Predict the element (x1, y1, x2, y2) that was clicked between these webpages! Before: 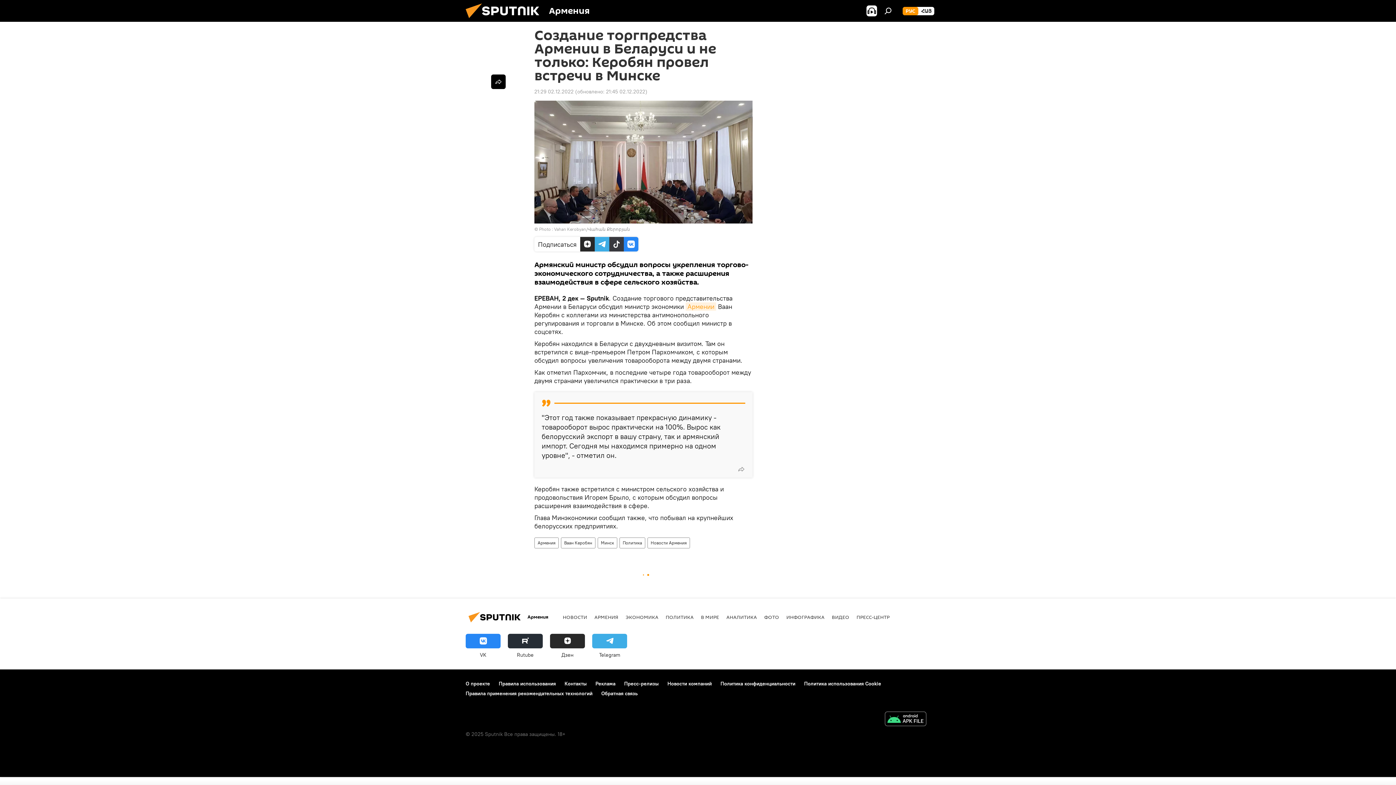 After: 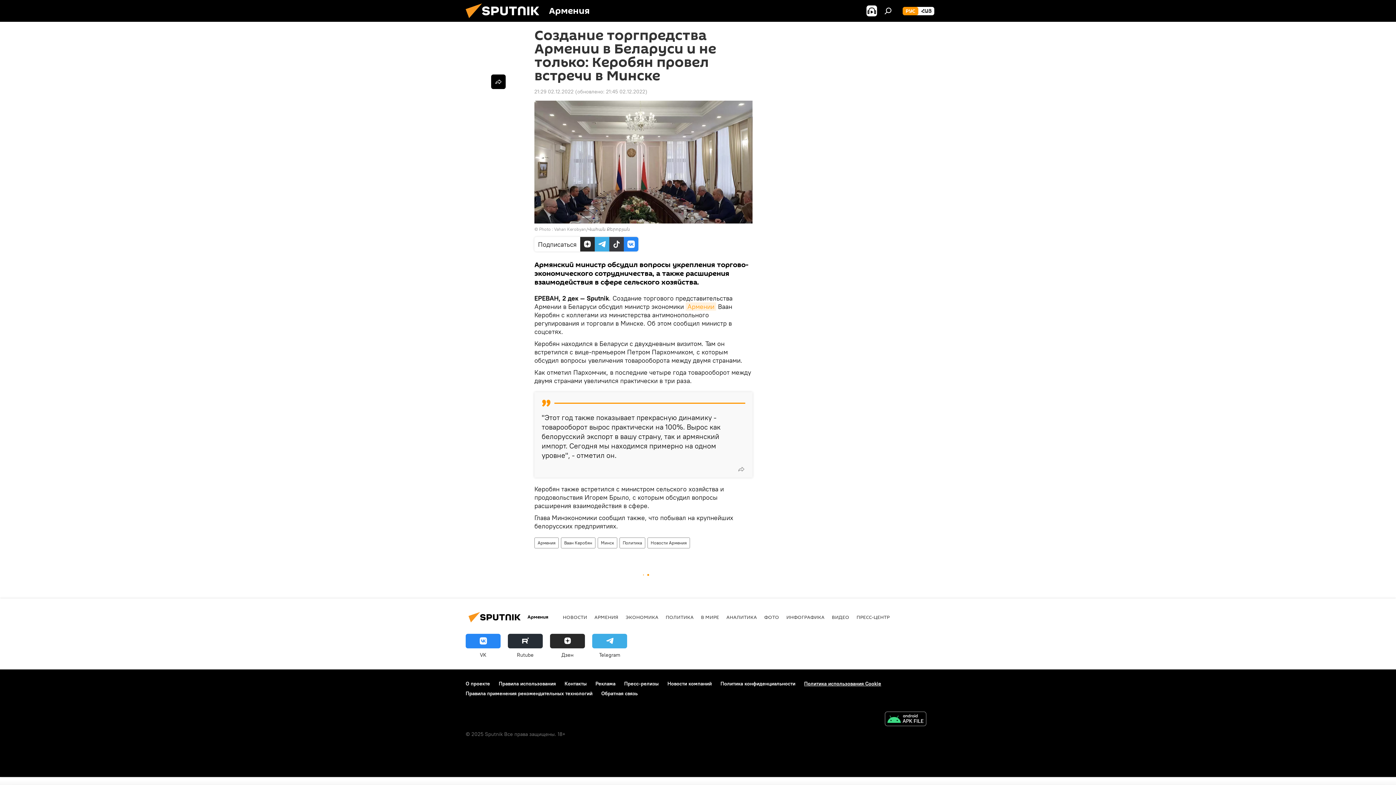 Action: bbox: (804, 680, 881, 687) label: Политика использования Cookie